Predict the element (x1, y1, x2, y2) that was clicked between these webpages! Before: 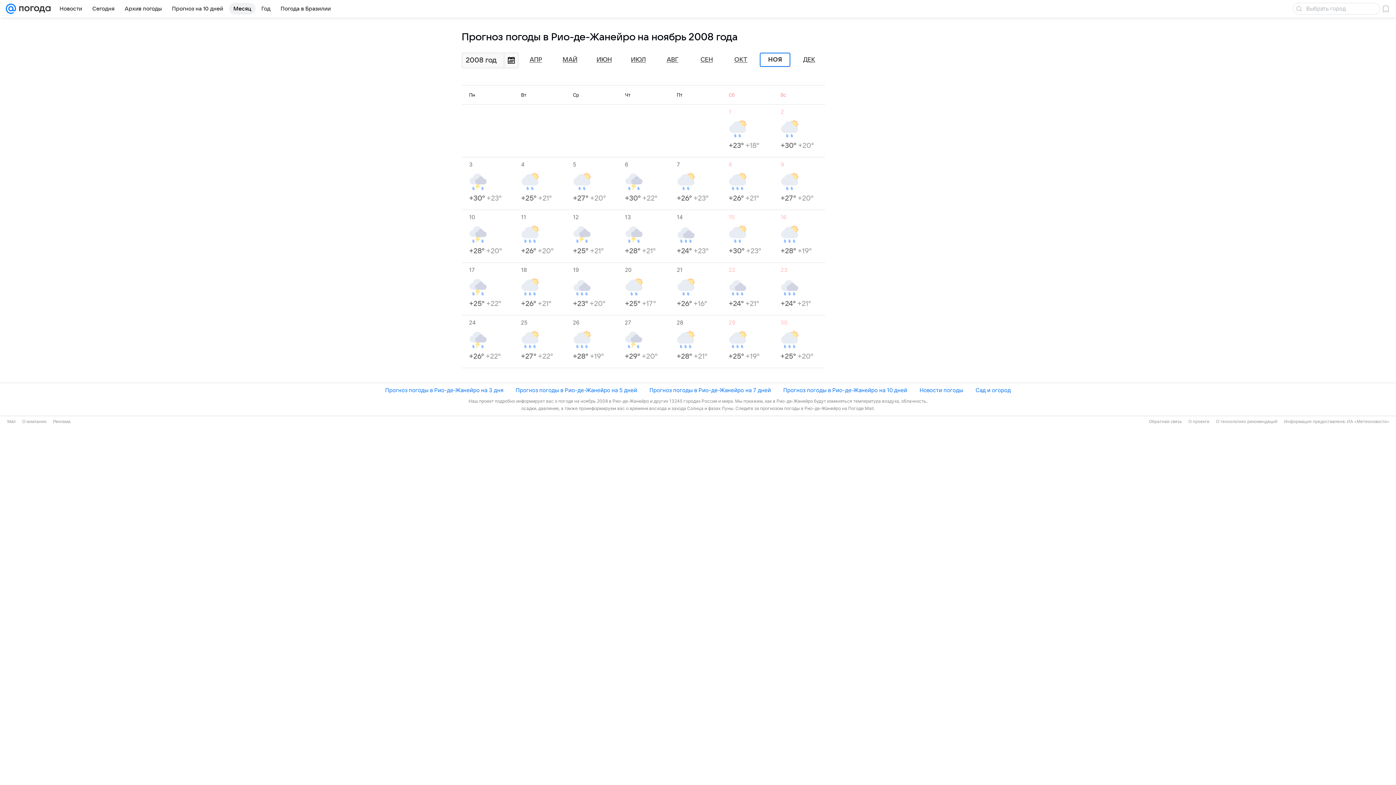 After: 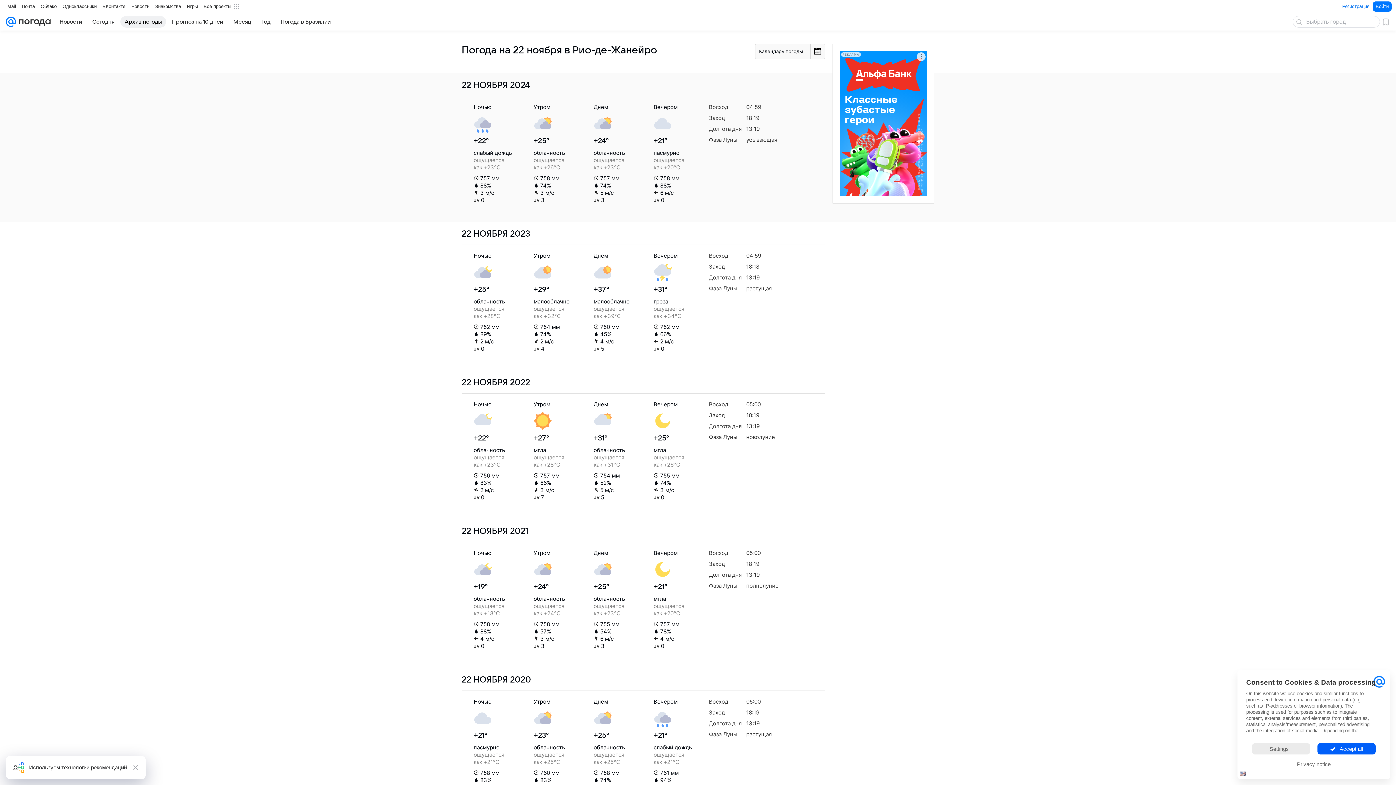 Action: bbox: (728, 266, 773, 308) label: 22
+24° +21°